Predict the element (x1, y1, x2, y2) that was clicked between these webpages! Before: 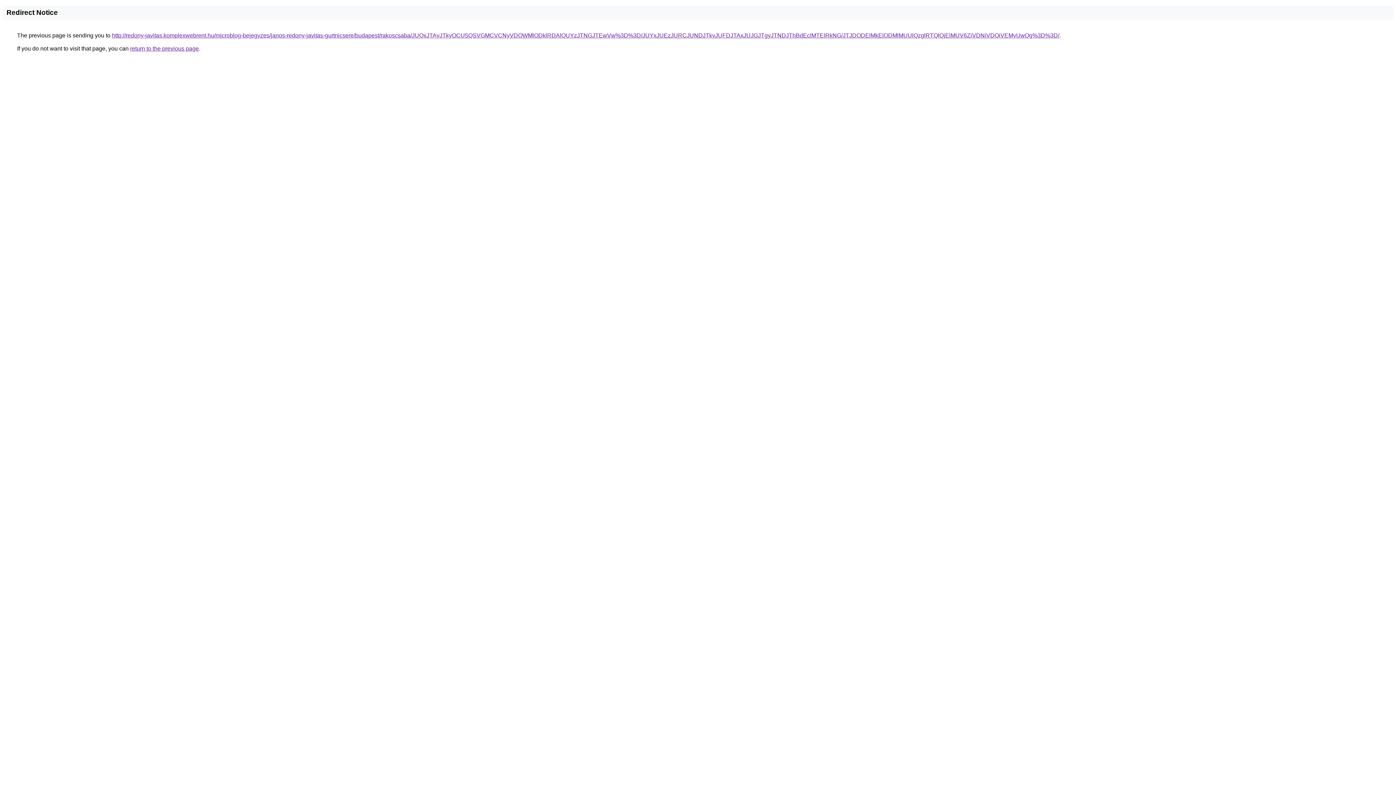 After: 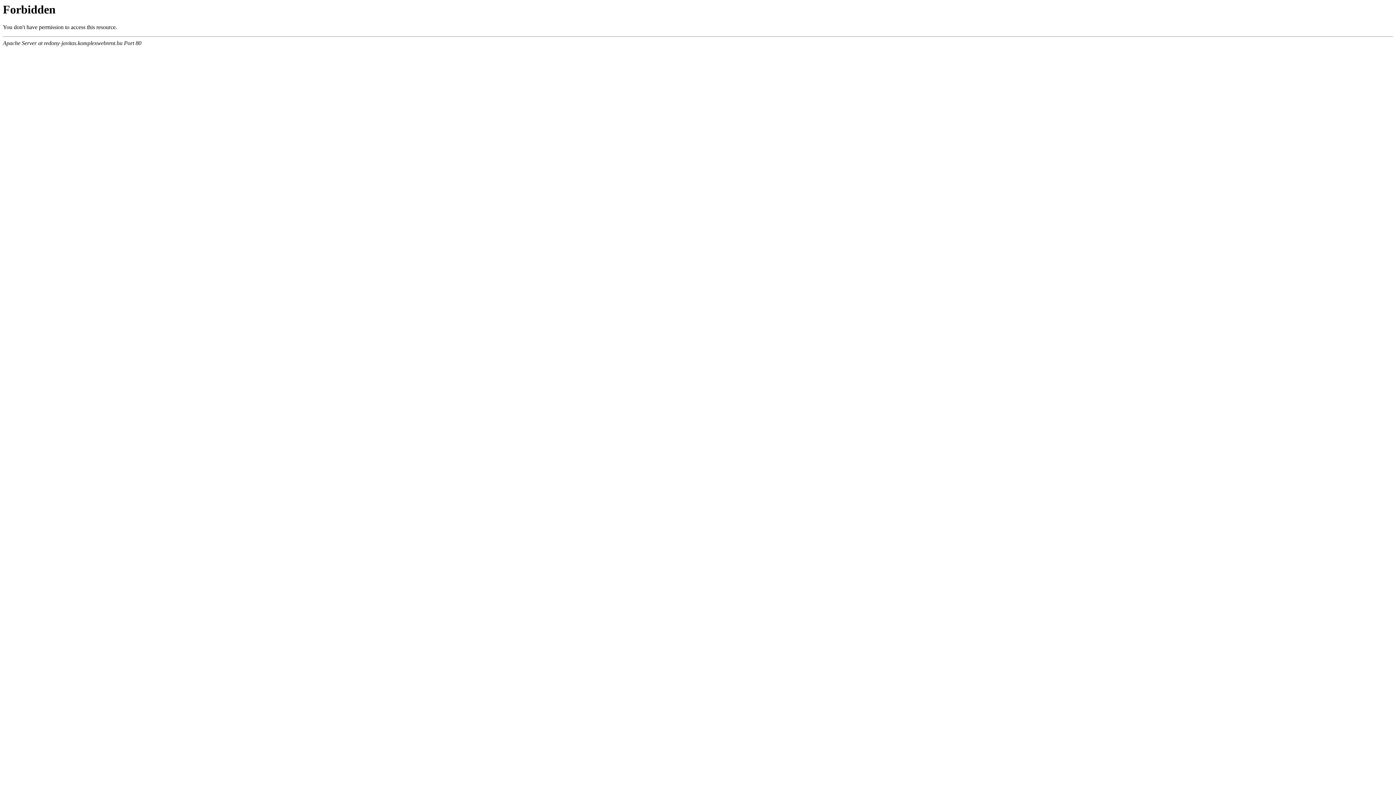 Action: label: http://redony-javitas.komplexwebrent.hu/microblog-bejegyzes/janos-redony-javitas-gurtnicsere/budapest/rakoscsaba/JUQxJTAyJTkyOCU5QSVGMCVCNyVDOWMlODklRDAlQUYzJTNGJTEwVw%3D%3D/JUYxJUEzJURCJUNDJTkyJUFDJTAxJUJGJTgyJTNDJThBdEclMTElRkNG/JTJDODElMkElODMlMUUlQzglRTQlQjElMUV6ZiVDNiVDQiVEMyUwQg%3D%3D/ bbox: (112, 32, 1059, 38)